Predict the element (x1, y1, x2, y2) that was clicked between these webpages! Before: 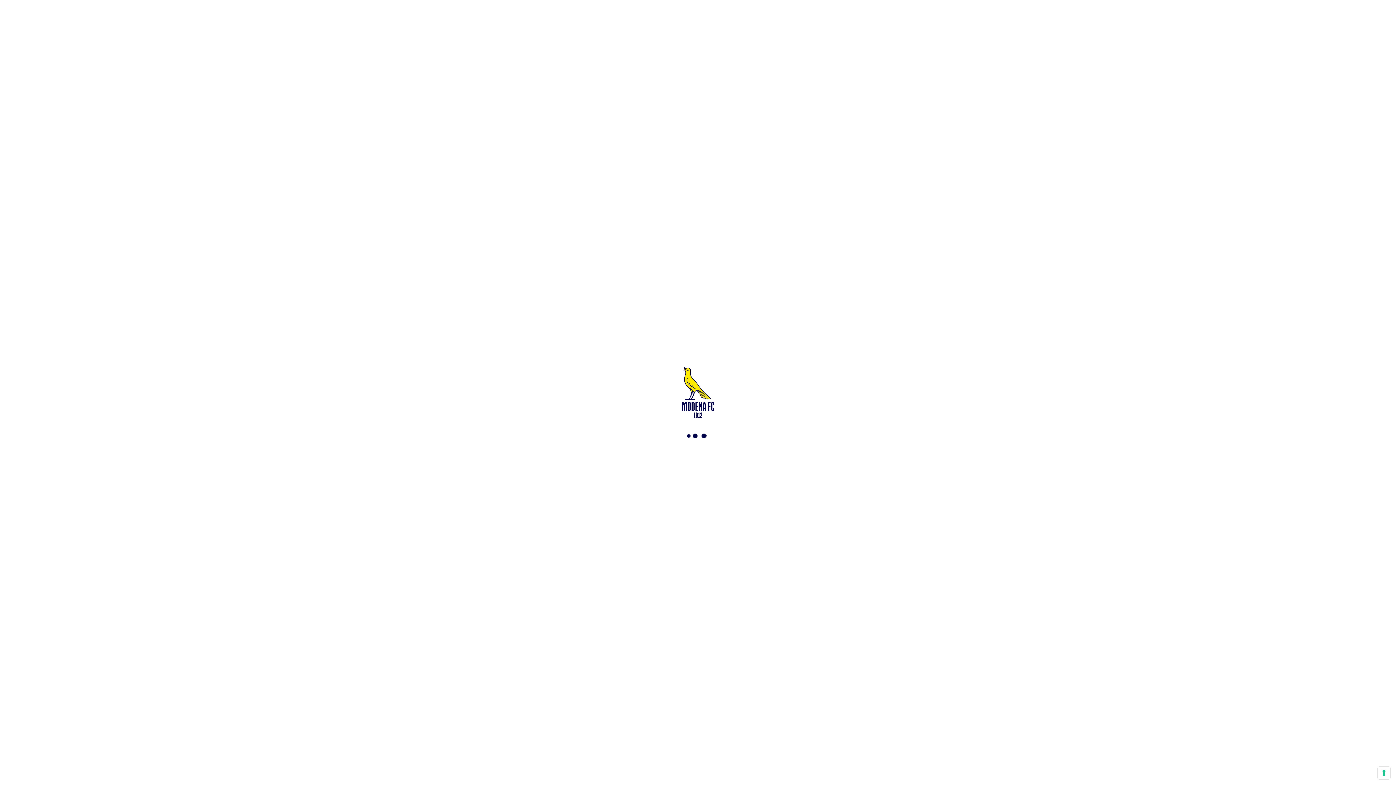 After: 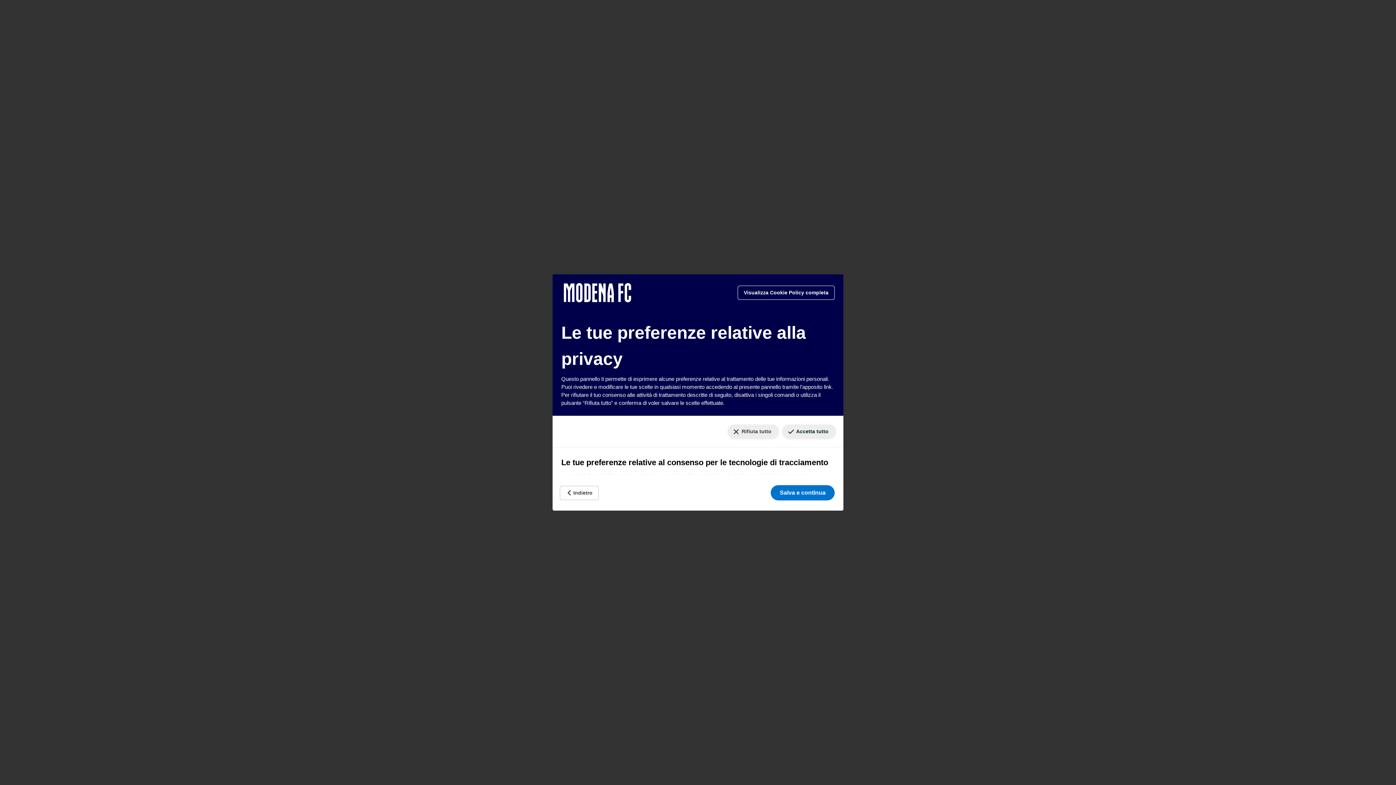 Action: bbox: (1378, 767, 1390, 779) label: Le tue preferenze relative al consenso per le tecnologie di tracciamento